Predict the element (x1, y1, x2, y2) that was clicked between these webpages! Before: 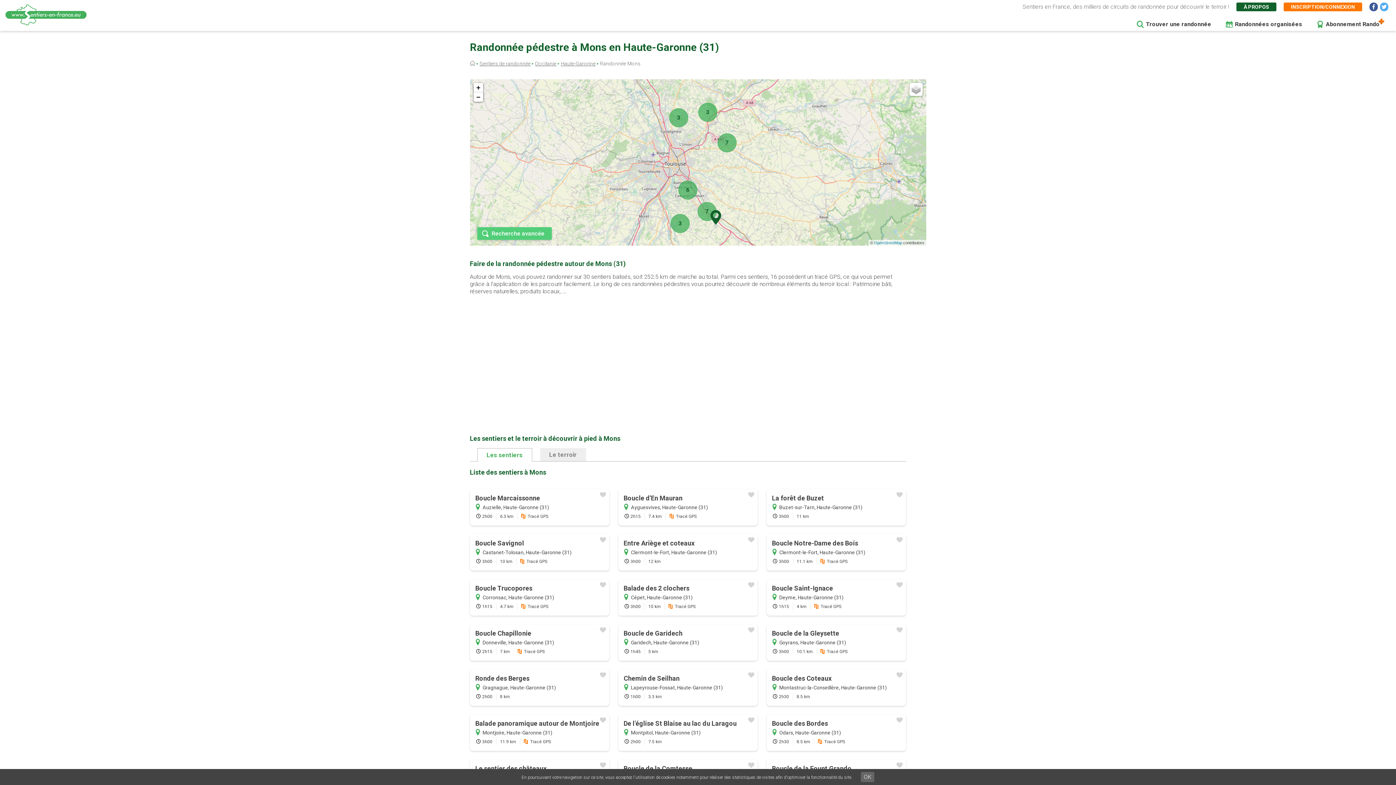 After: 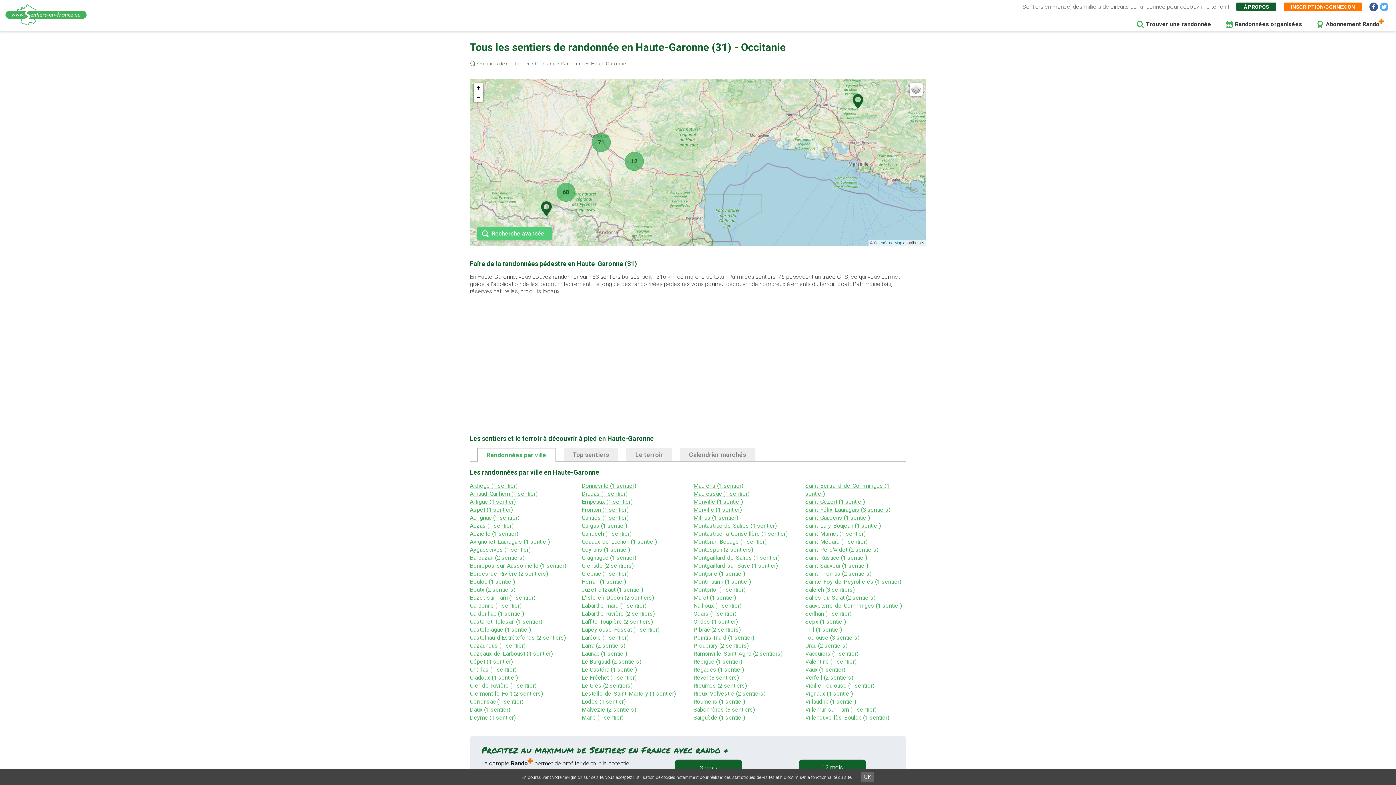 Action: bbox: (560, 60, 595, 66) label: Haute-Garonne